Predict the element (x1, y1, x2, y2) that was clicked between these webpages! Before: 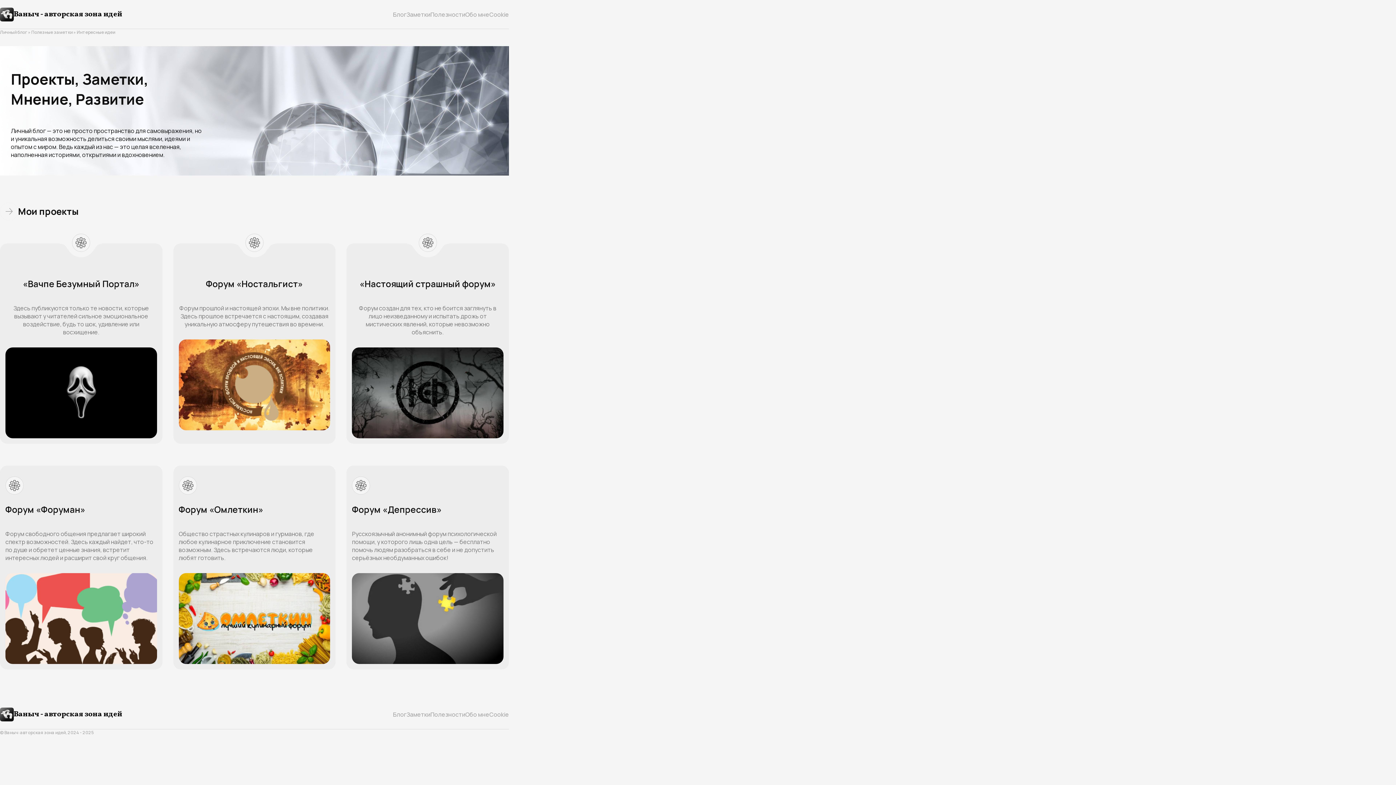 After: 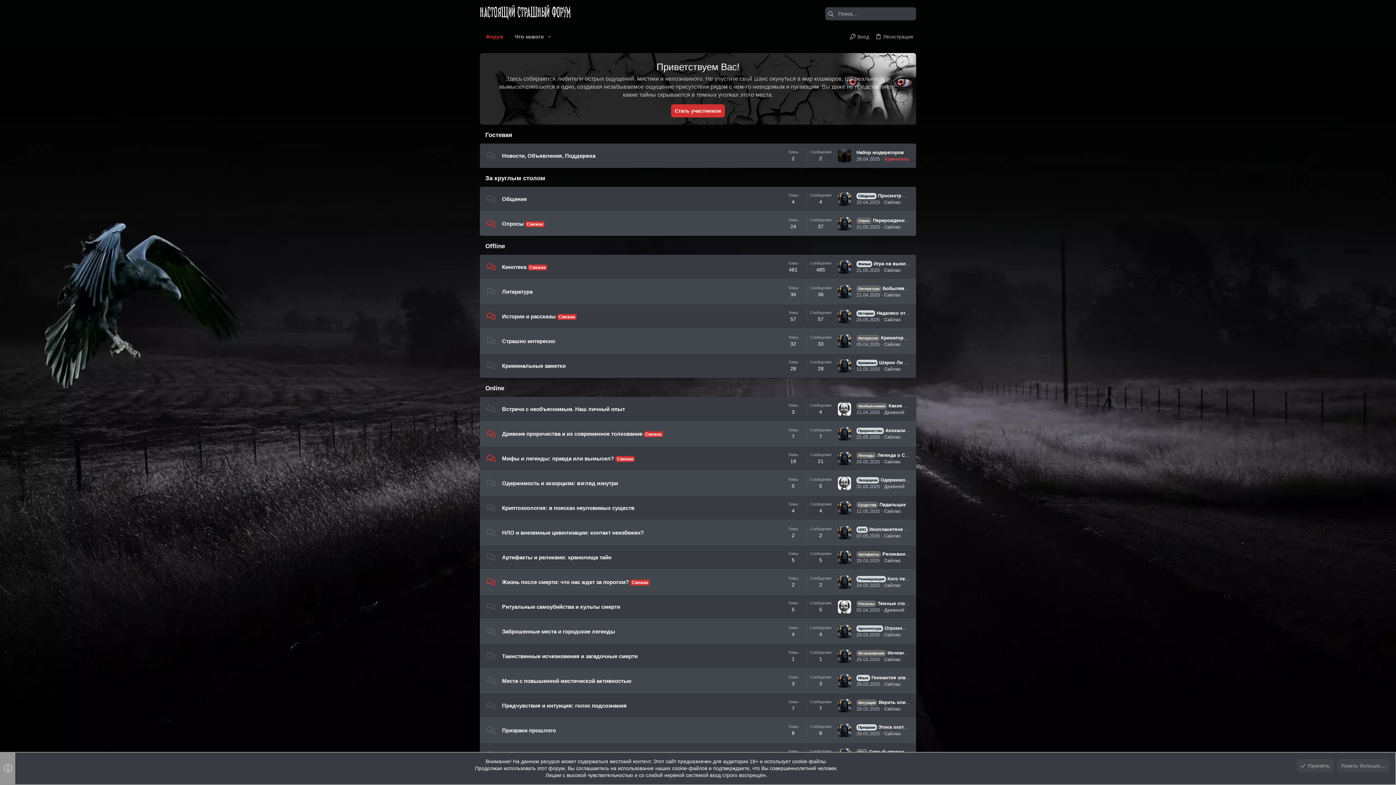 Action: bbox: (346, 243, 509, 443) label: «Настоящий страшный форум»

Форум создан для тех, кто не боится заглянуть в лицо неизведанному и испытать дрожь от мистических явлений, которые невозможно объяснить.